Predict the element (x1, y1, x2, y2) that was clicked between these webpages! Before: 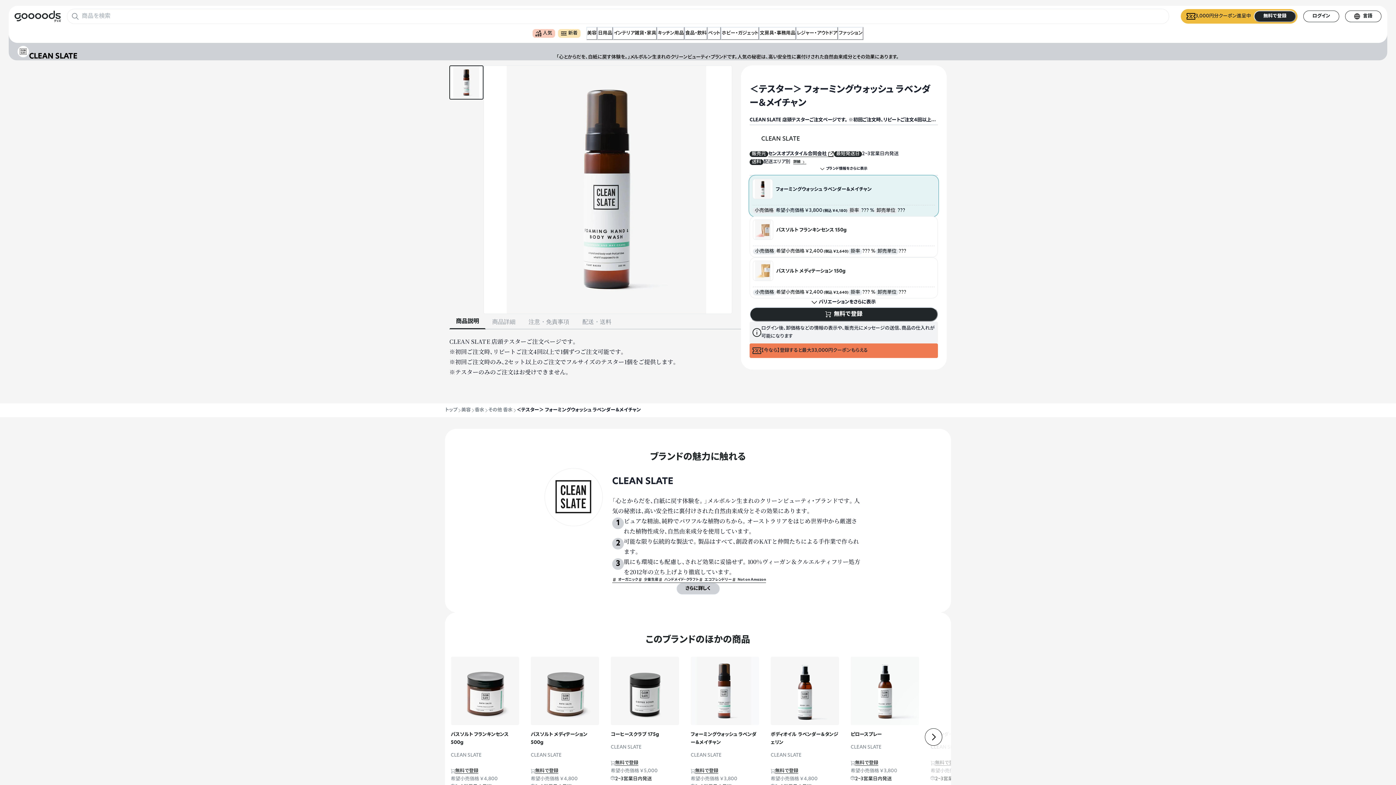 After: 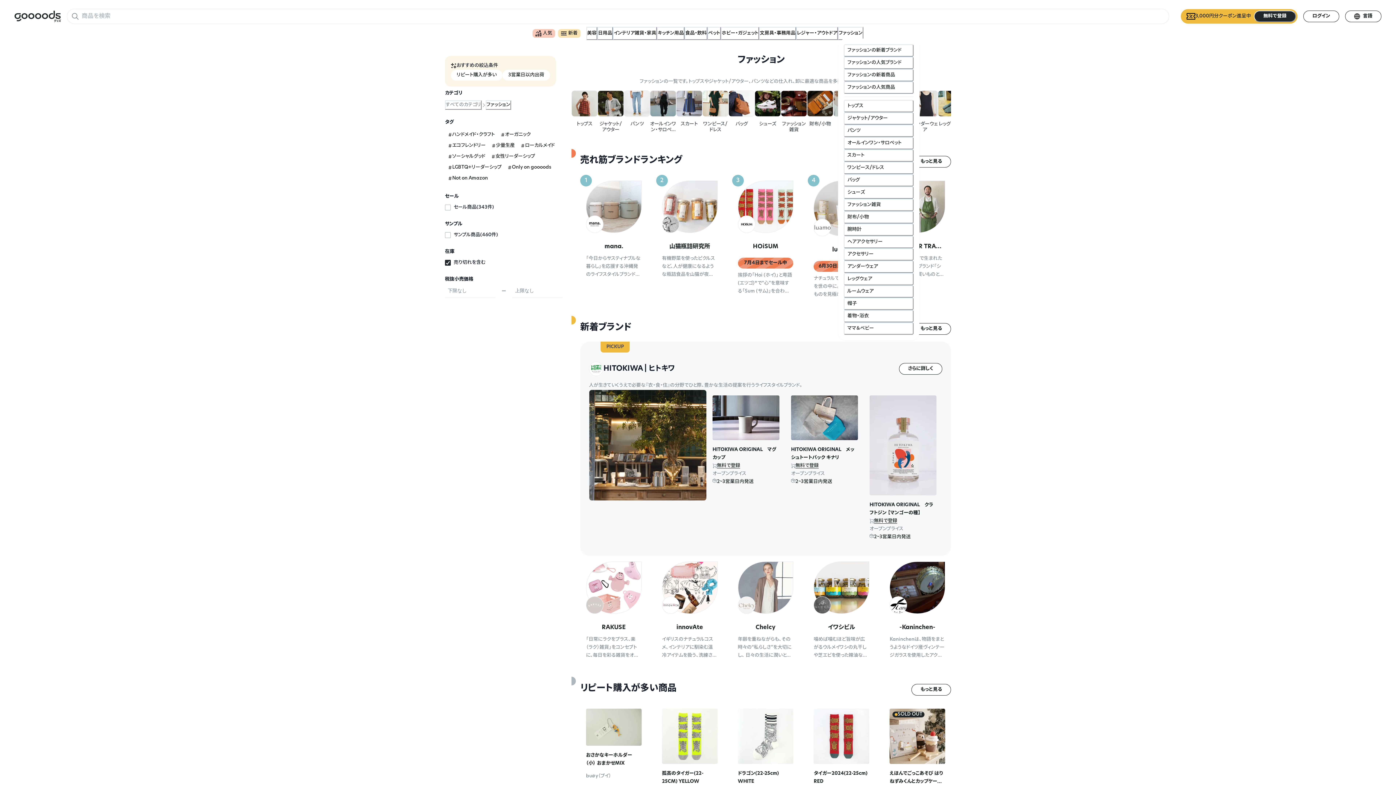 Action: label: ファッション bbox: (838, 26, 863, 40)